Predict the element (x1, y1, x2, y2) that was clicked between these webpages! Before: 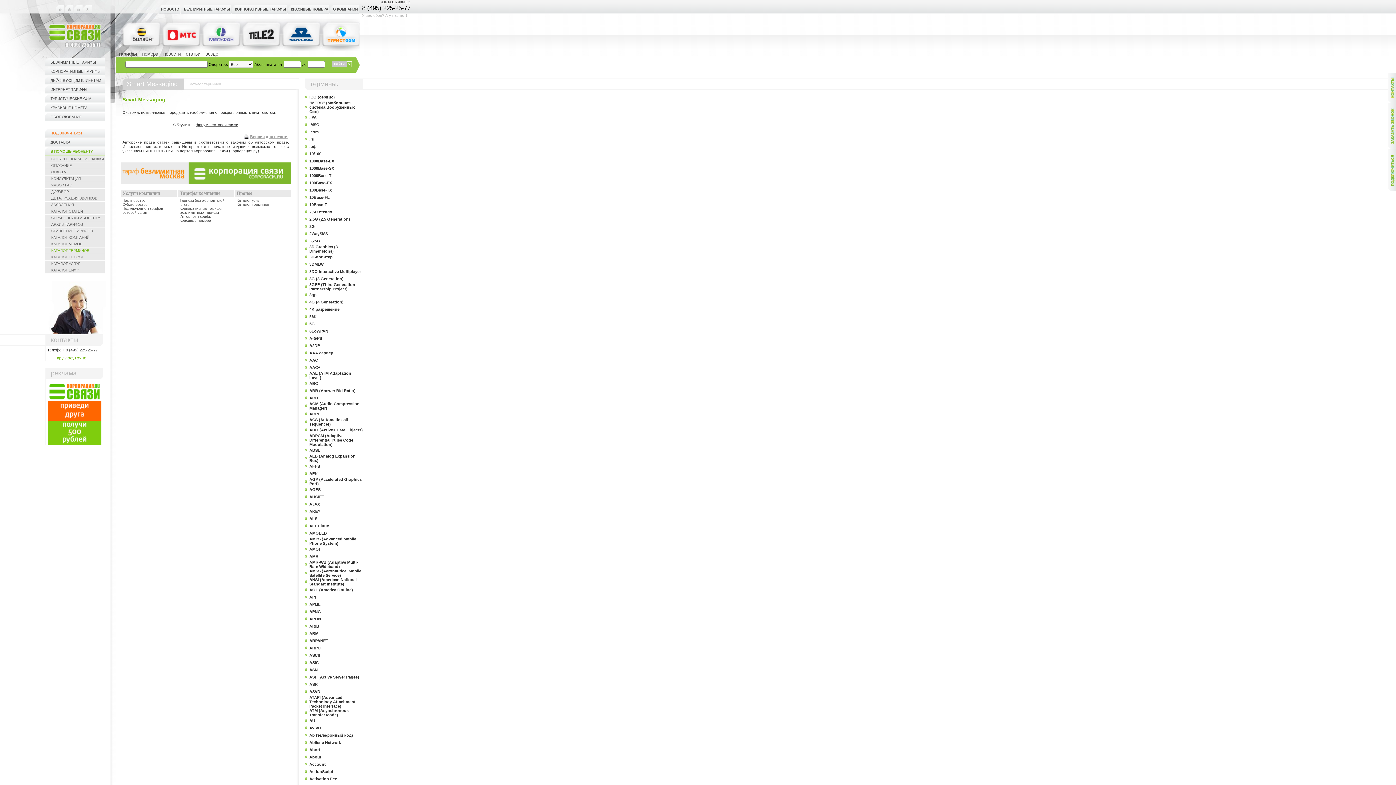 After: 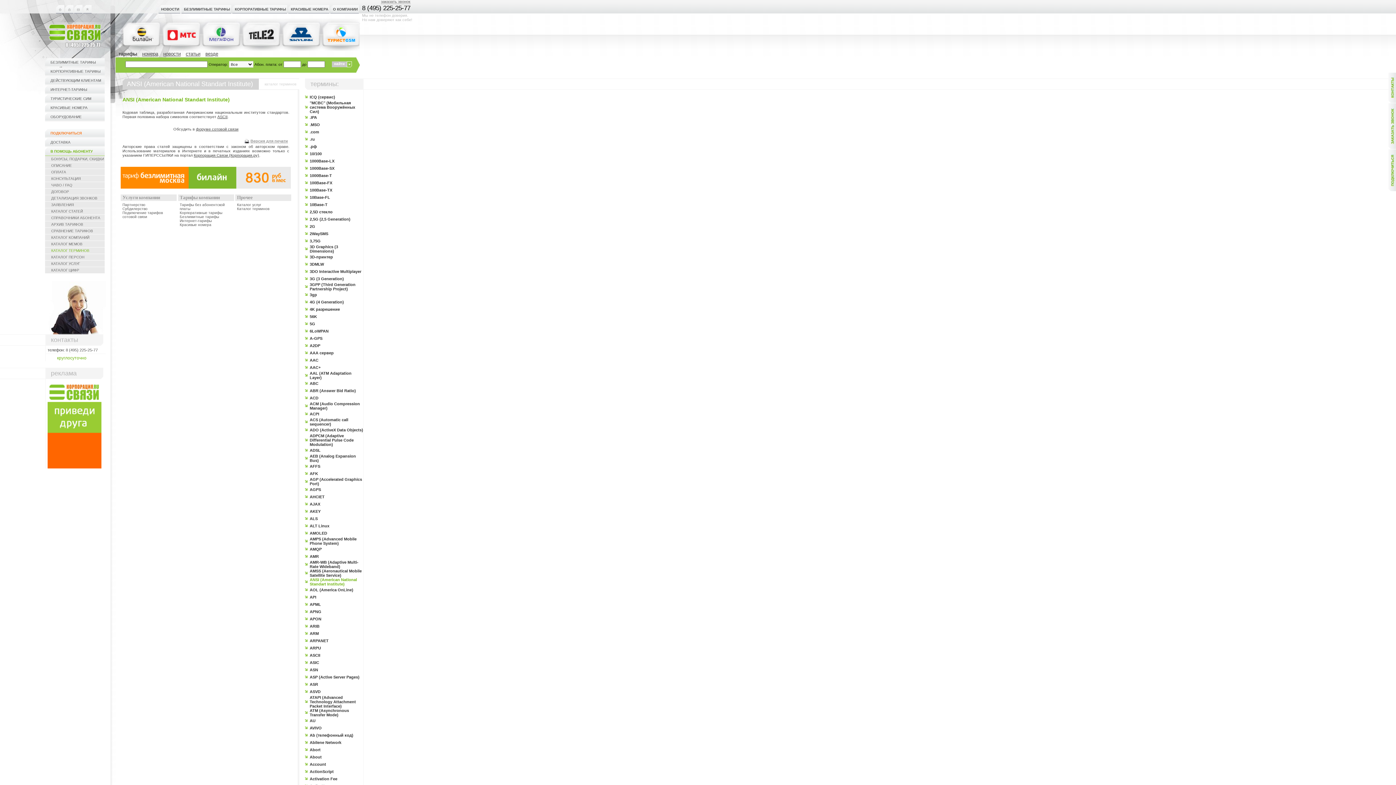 Action: bbox: (309, 577, 356, 586) label: ANSI (American National Standart Institute)